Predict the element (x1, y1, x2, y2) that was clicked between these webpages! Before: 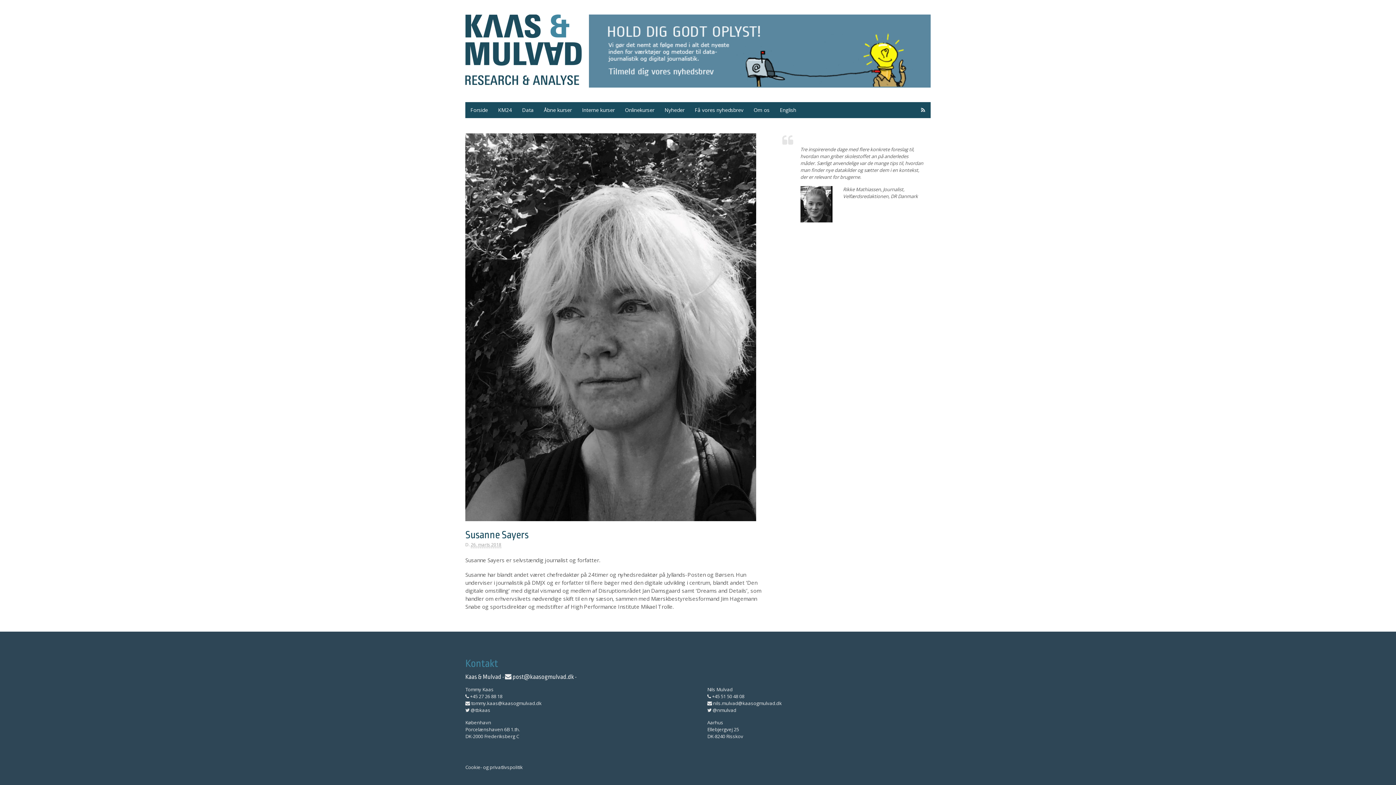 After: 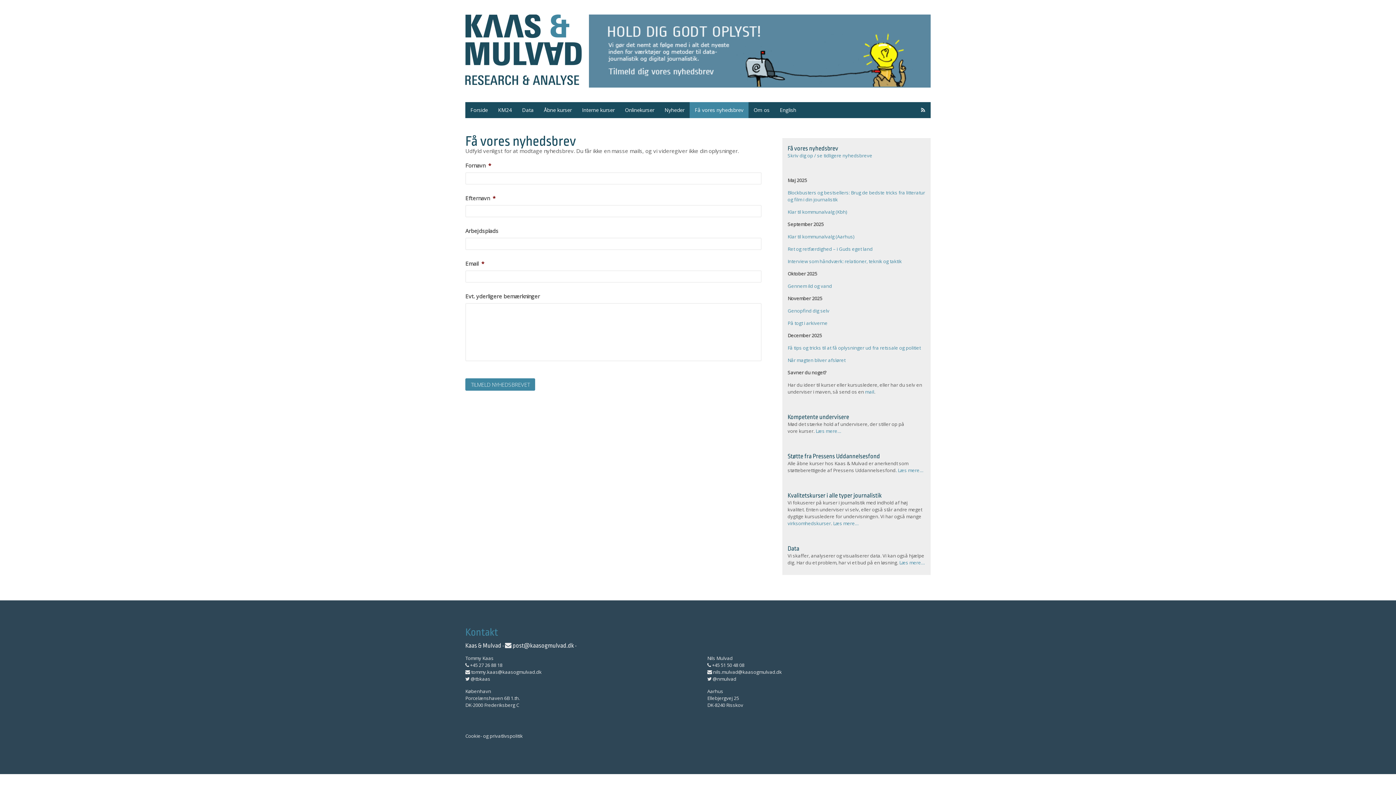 Action: label: Få masser af tips, tricks og inspiration i vores månedlige nyhedsbrev bbox: (589, 14, 930, 87)